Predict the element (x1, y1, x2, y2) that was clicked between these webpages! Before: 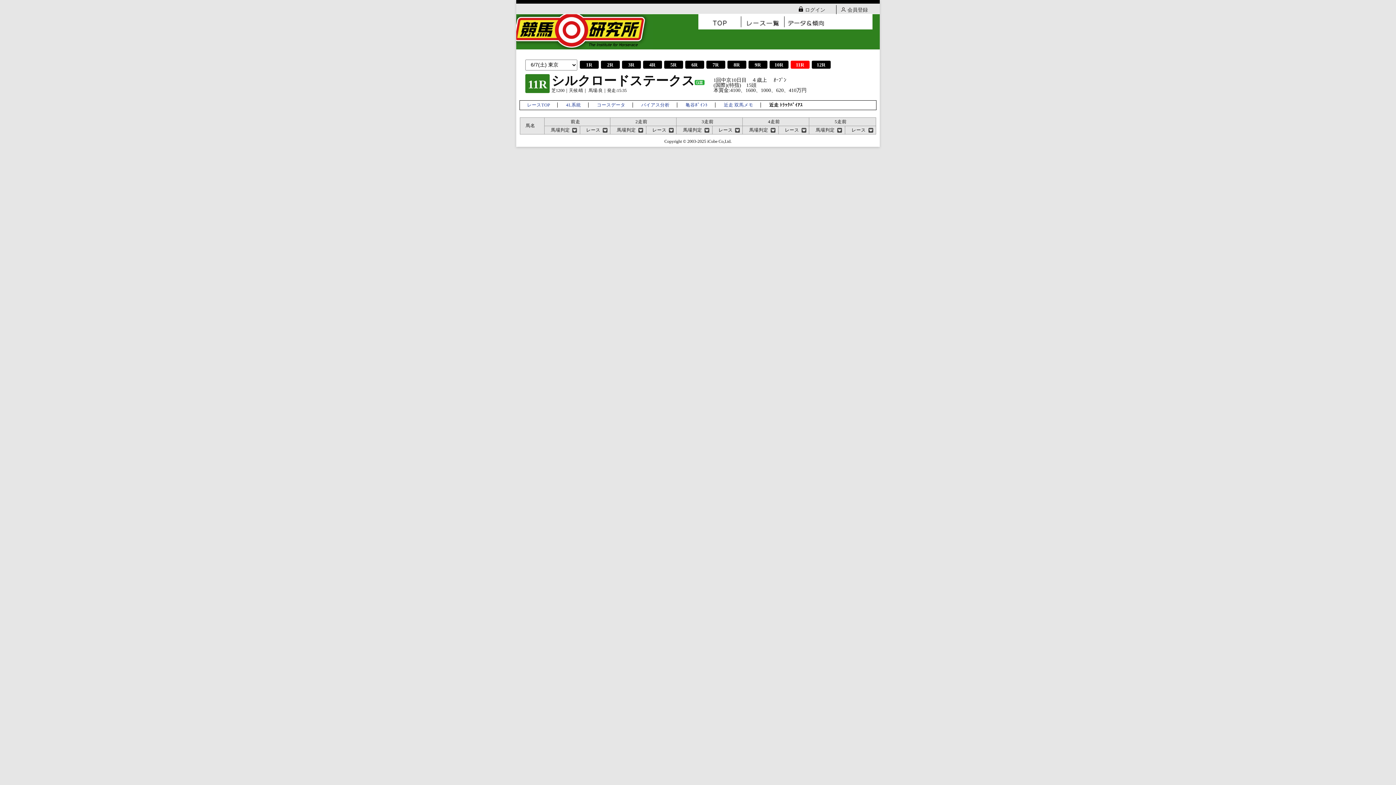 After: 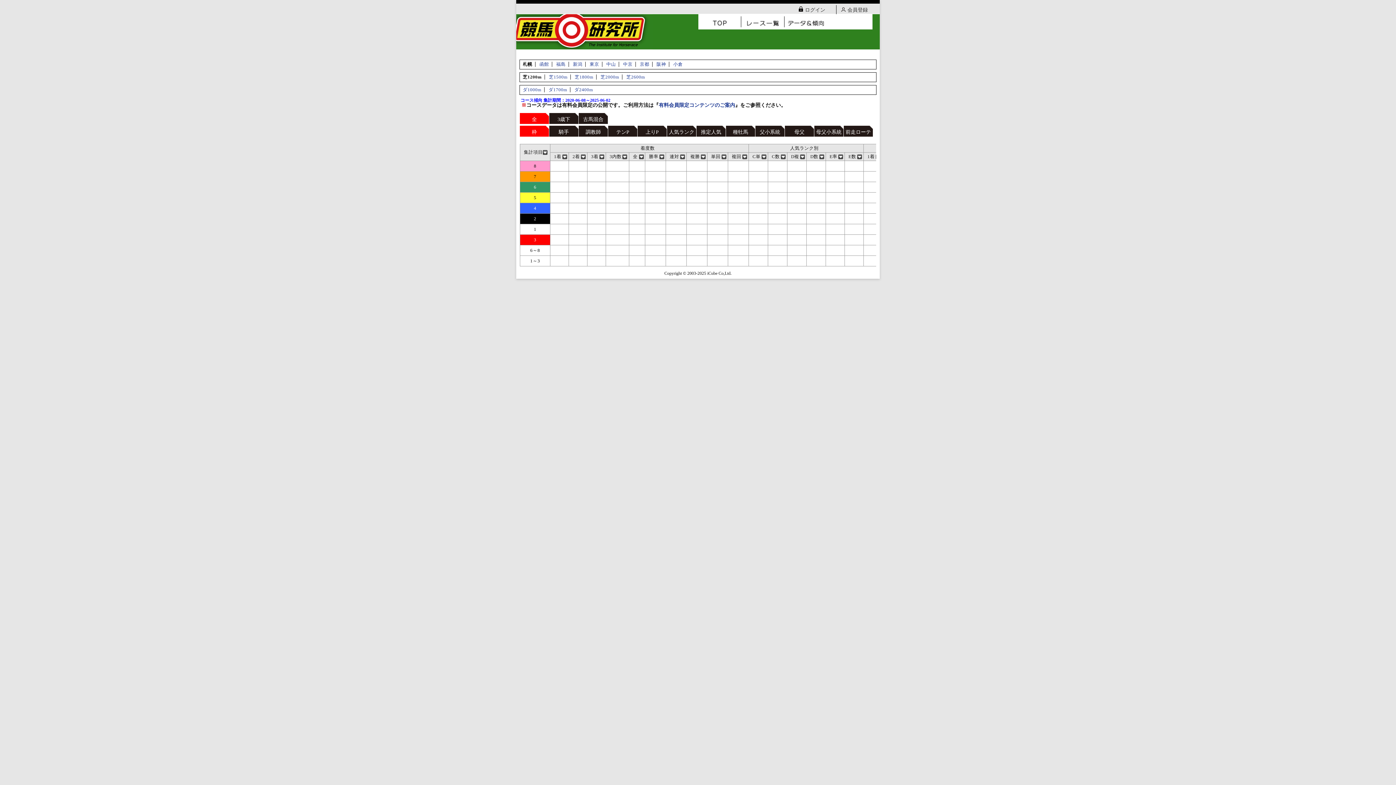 Action: bbox: (784, 16, 827, 30)